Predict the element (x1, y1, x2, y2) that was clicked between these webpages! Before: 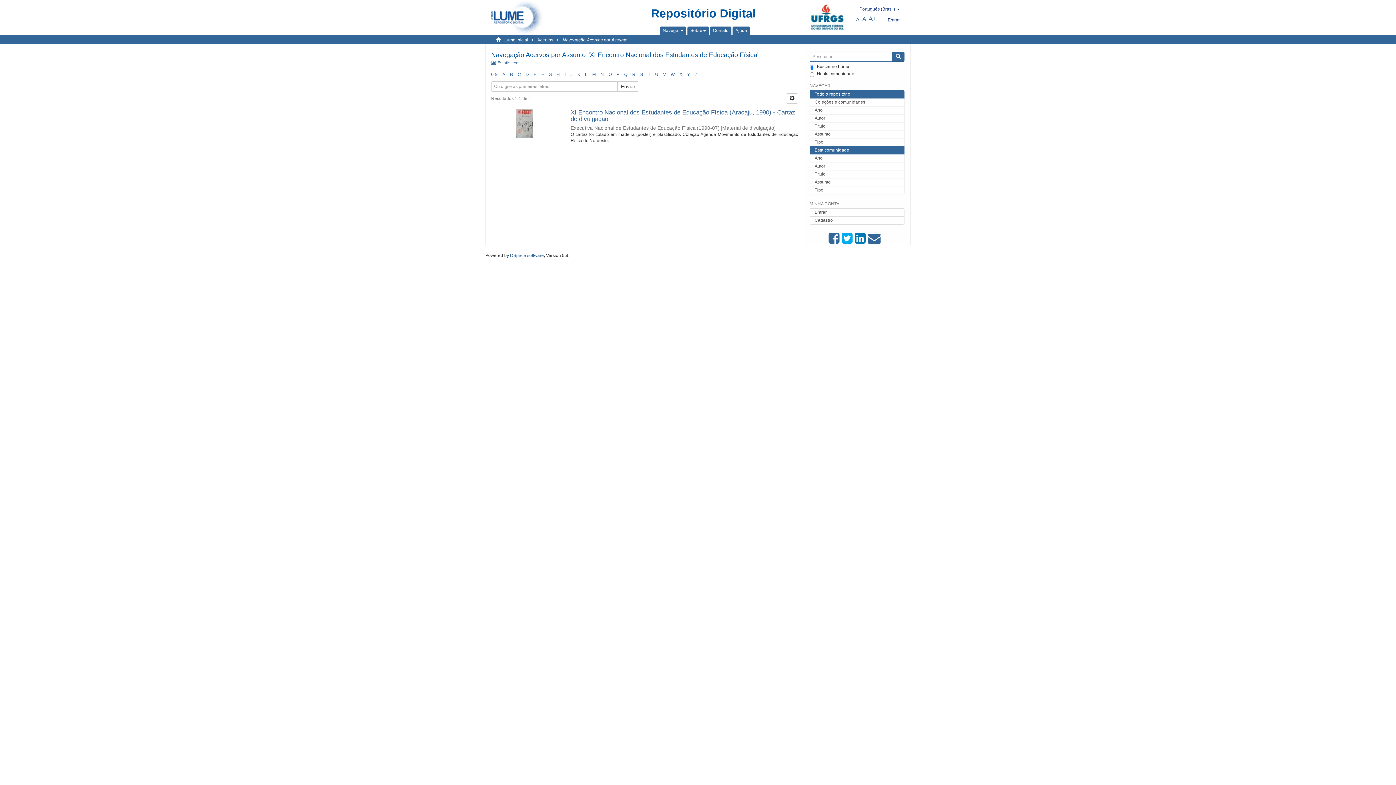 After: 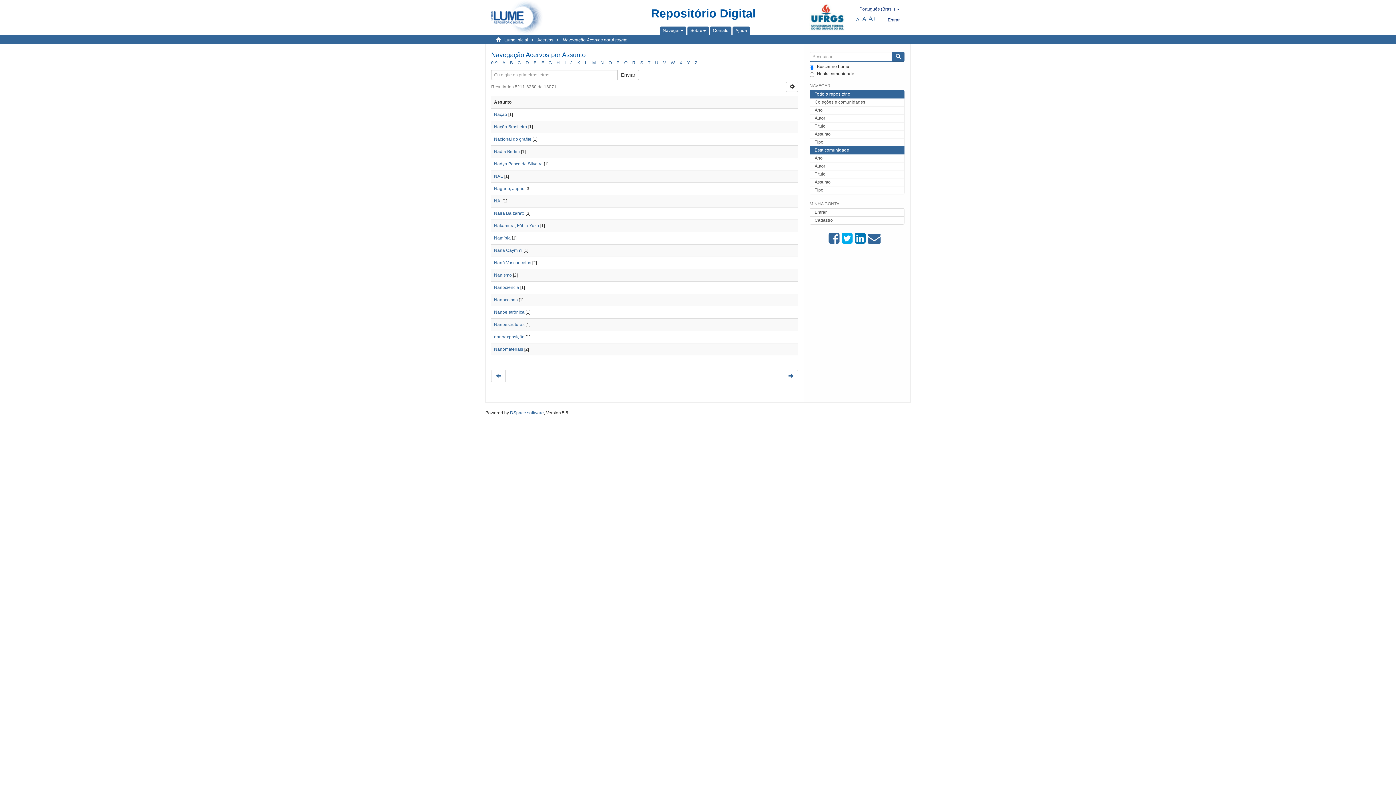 Action: label: N bbox: (600, 72, 604, 77)